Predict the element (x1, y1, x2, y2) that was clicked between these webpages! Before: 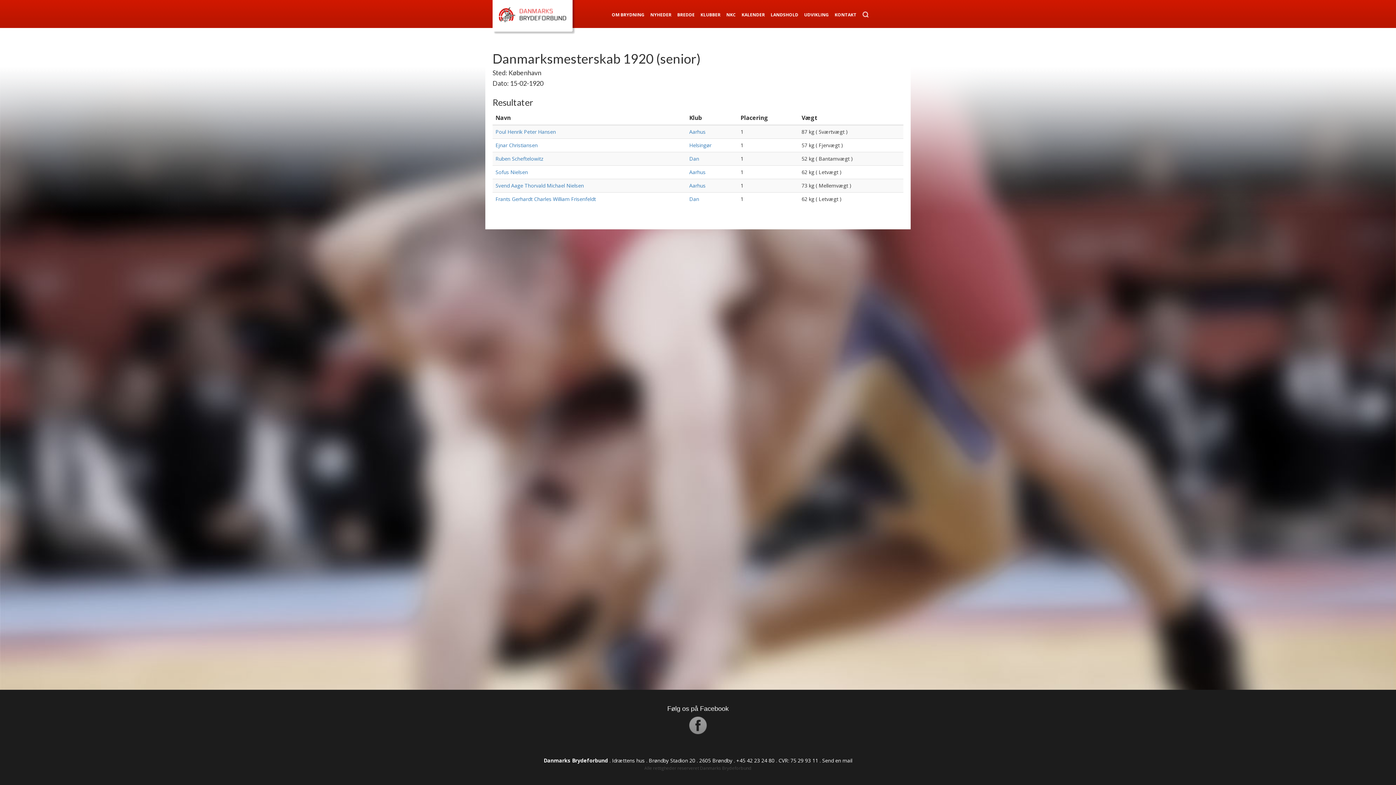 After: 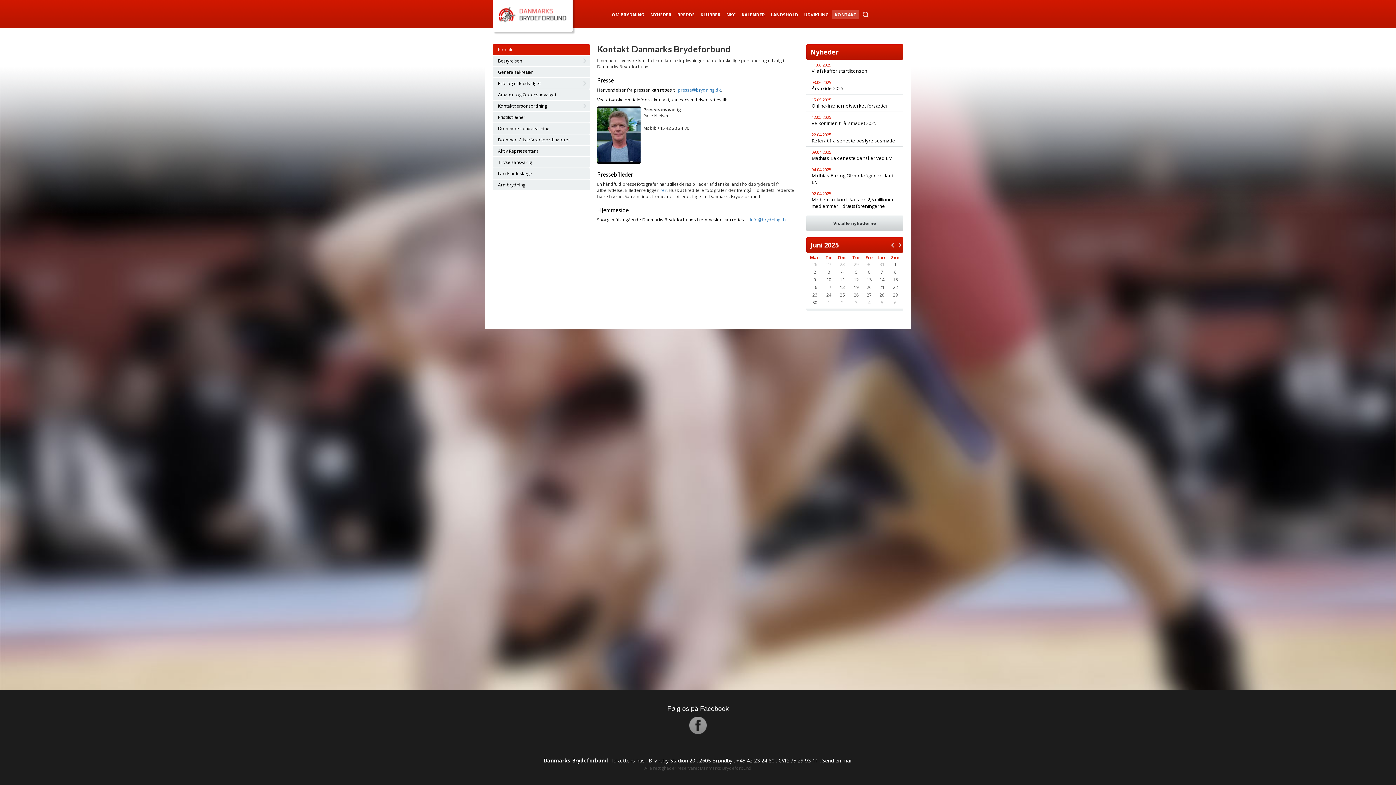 Action: label: KONTAKT bbox: (832, 10, 859, 19)